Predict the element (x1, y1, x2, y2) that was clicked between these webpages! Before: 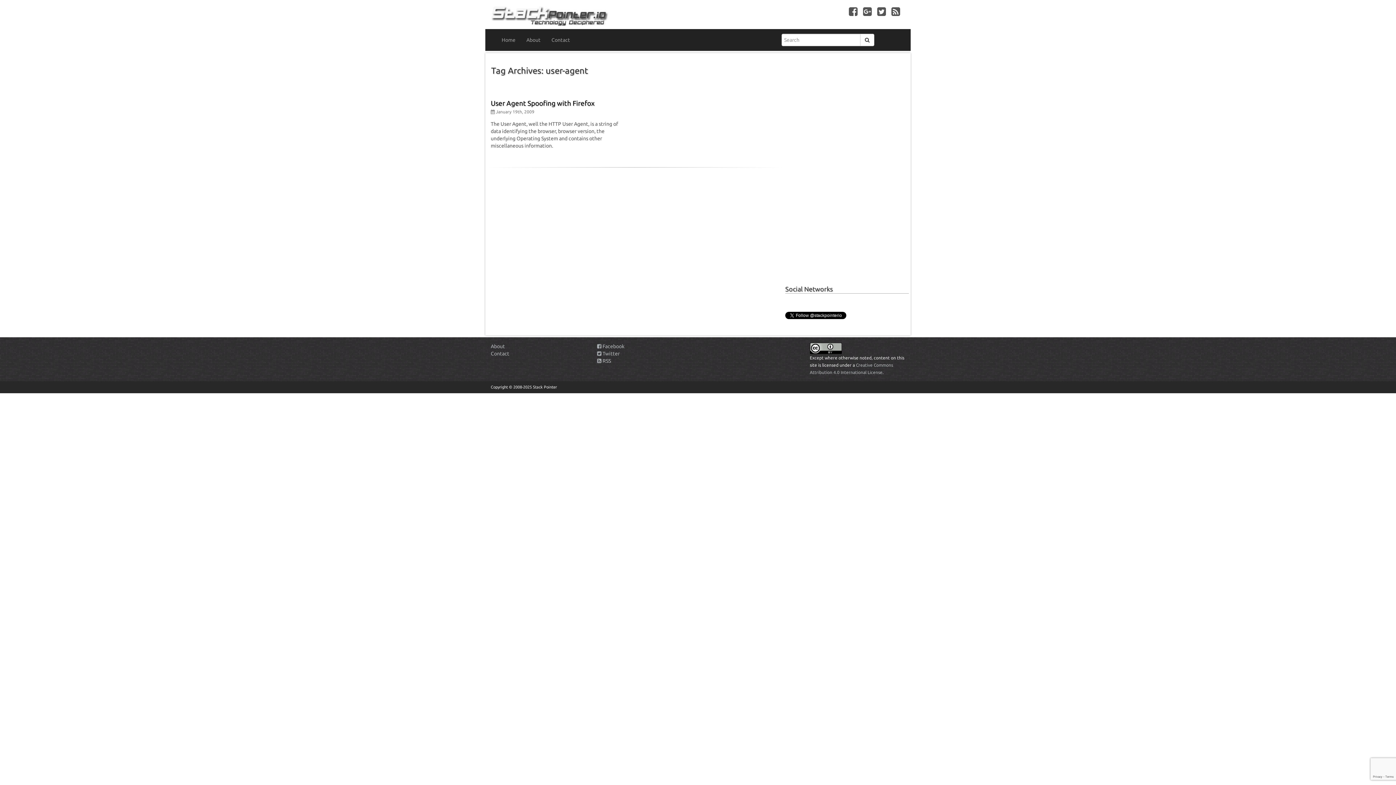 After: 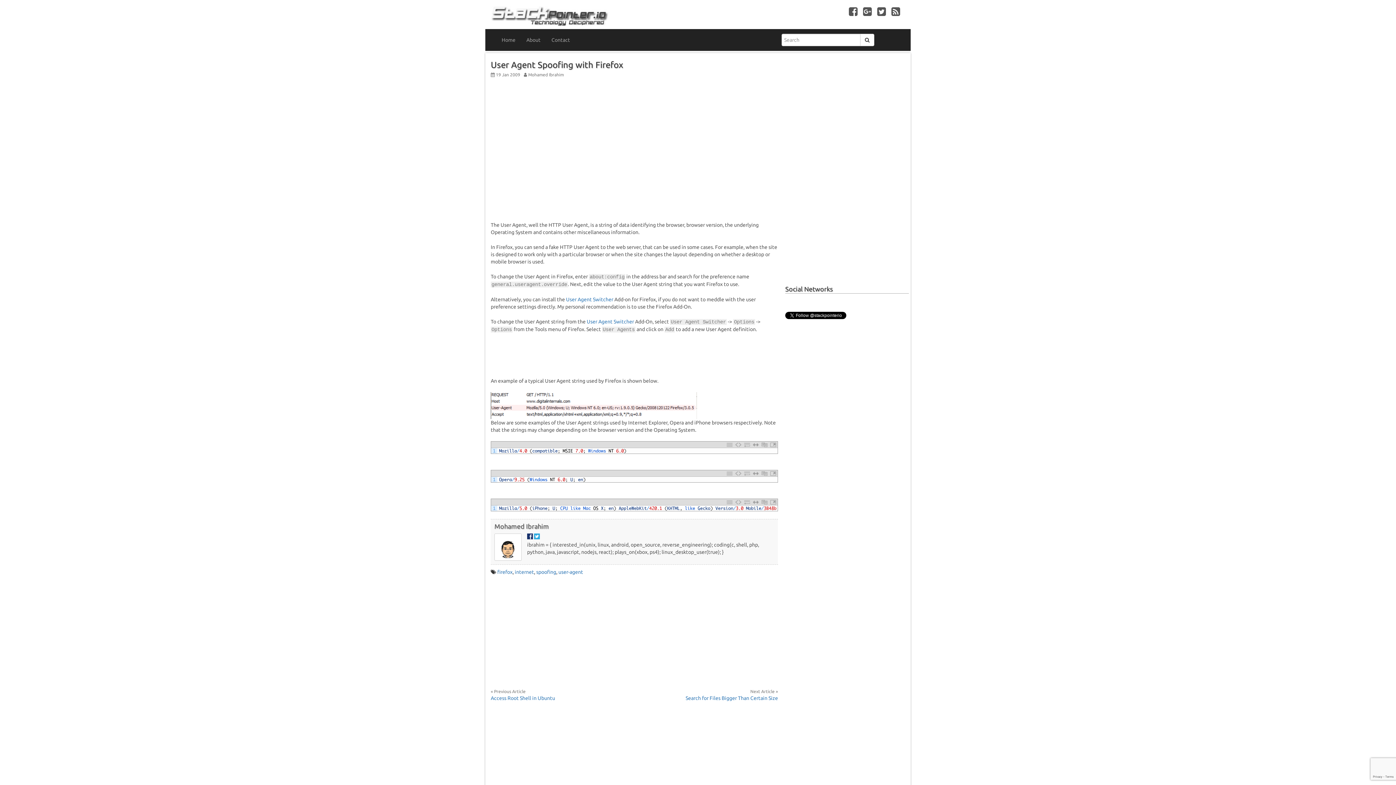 Action: bbox: (490, 99, 594, 107) label: User Agent Spoofing with Firefox